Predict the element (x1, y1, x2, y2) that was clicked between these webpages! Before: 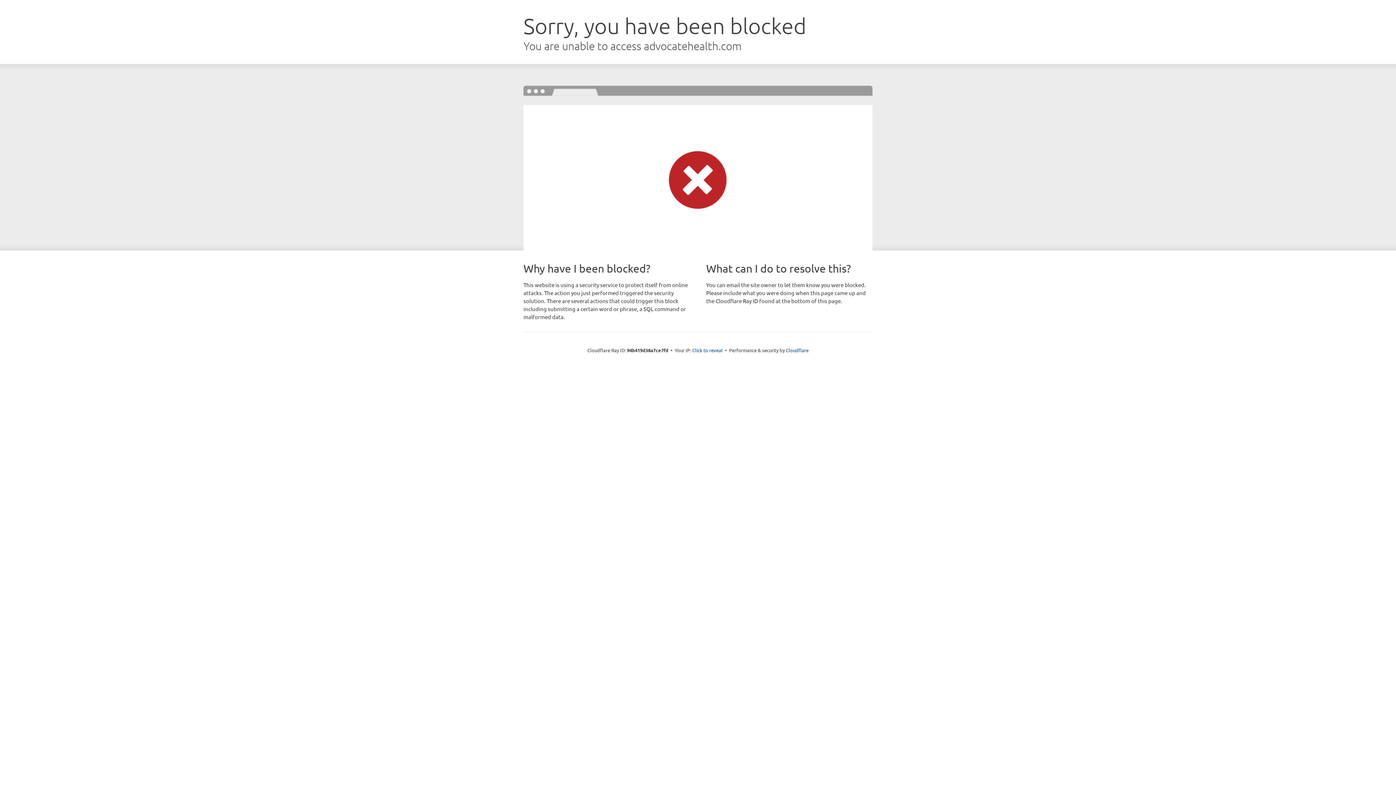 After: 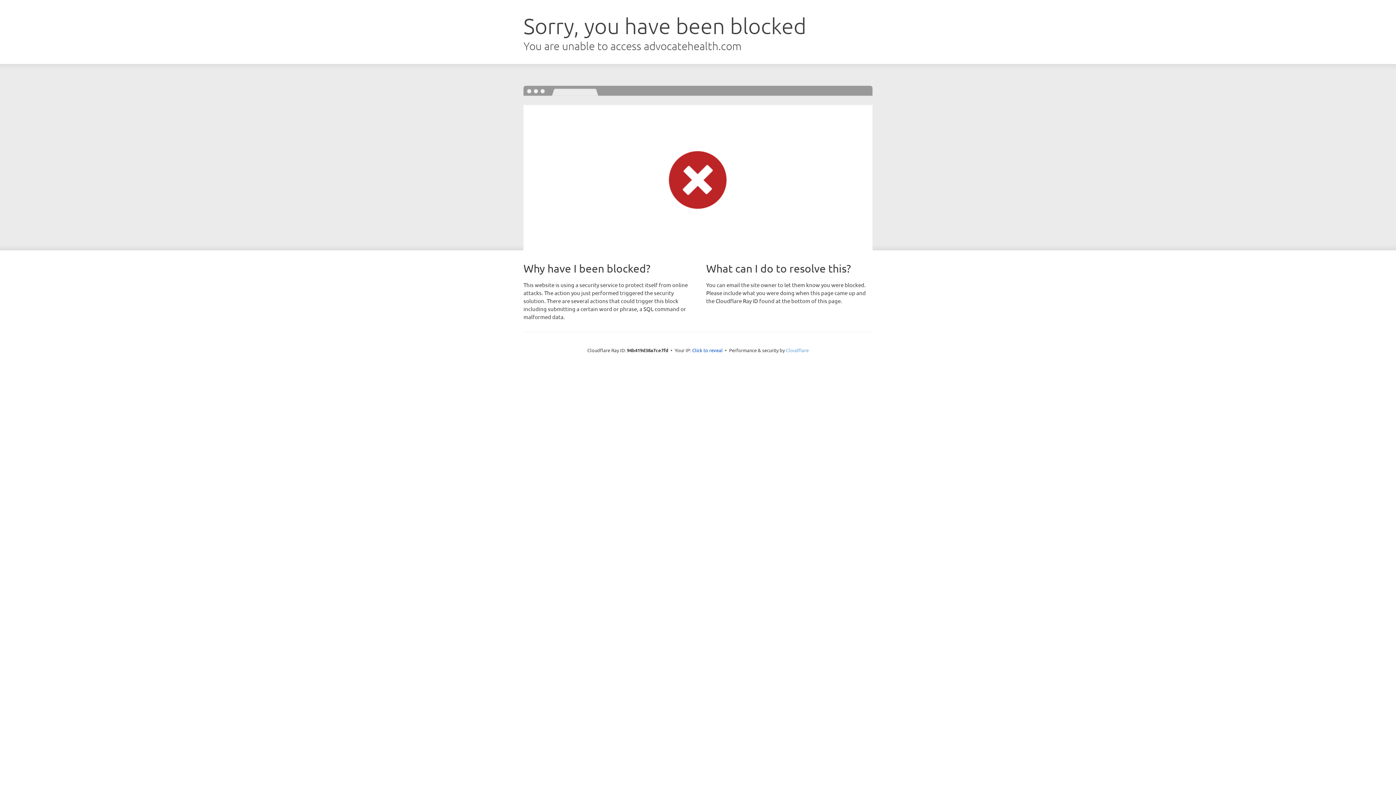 Action: label: Cloudflare bbox: (786, 347, 808, 353)